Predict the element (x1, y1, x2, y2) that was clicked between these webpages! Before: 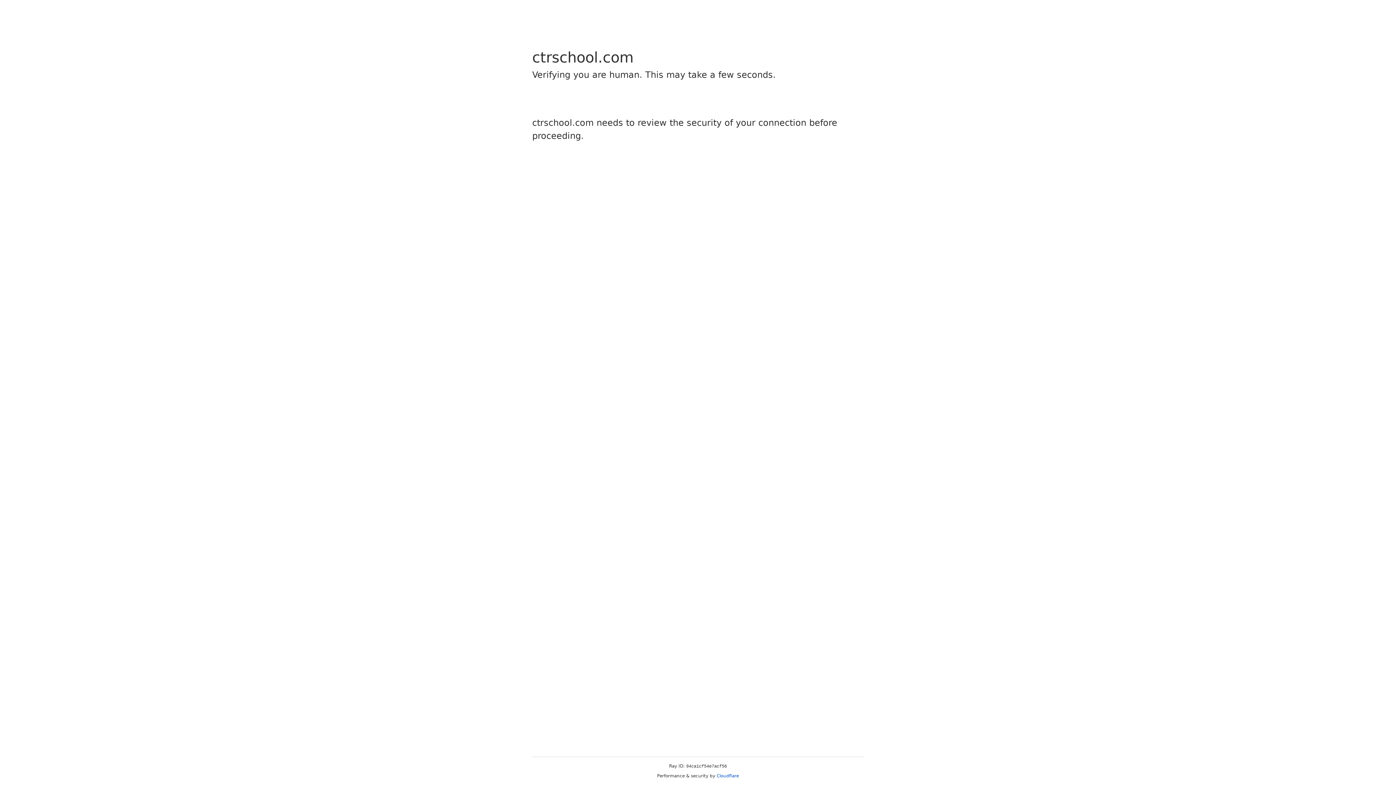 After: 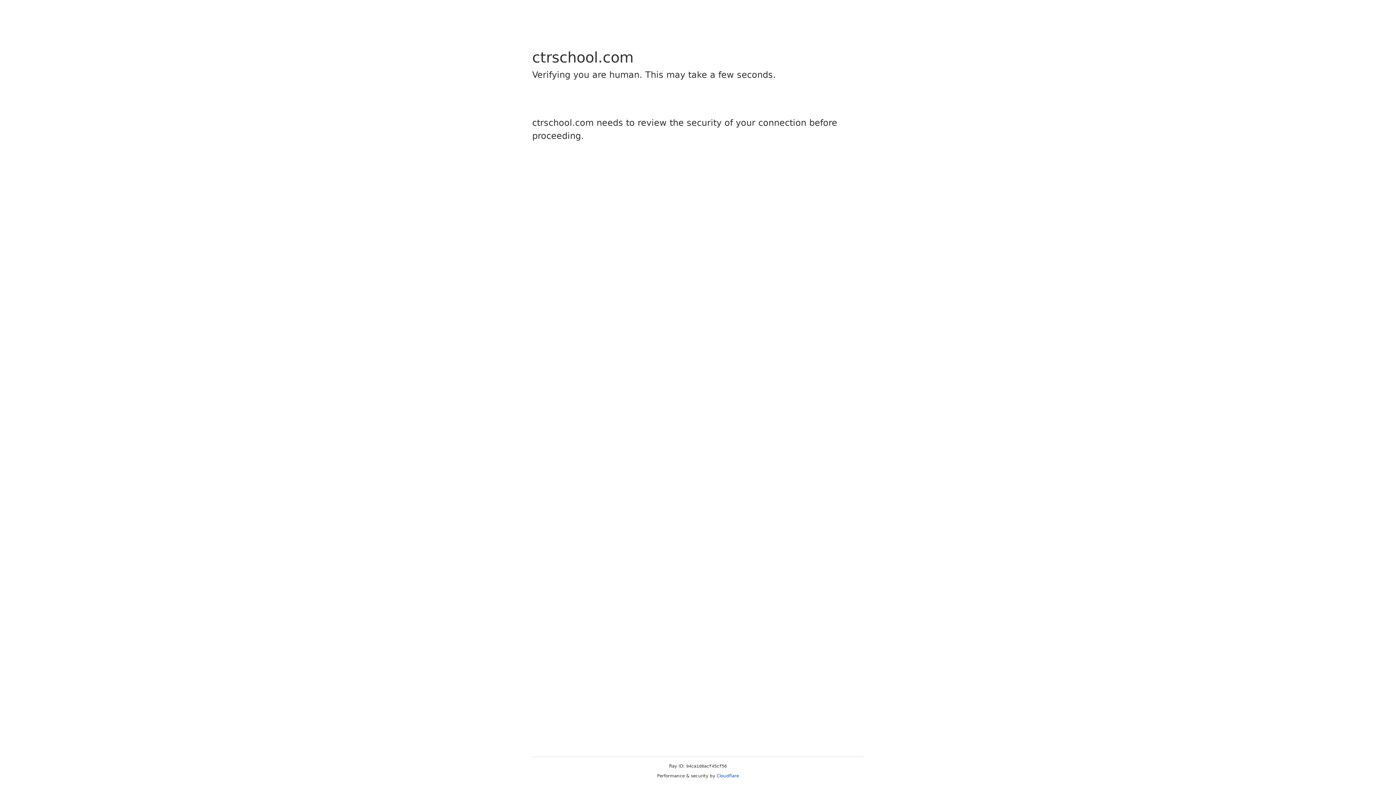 Action: label: Cloudflare bbox: (716, 773, 739, 778)